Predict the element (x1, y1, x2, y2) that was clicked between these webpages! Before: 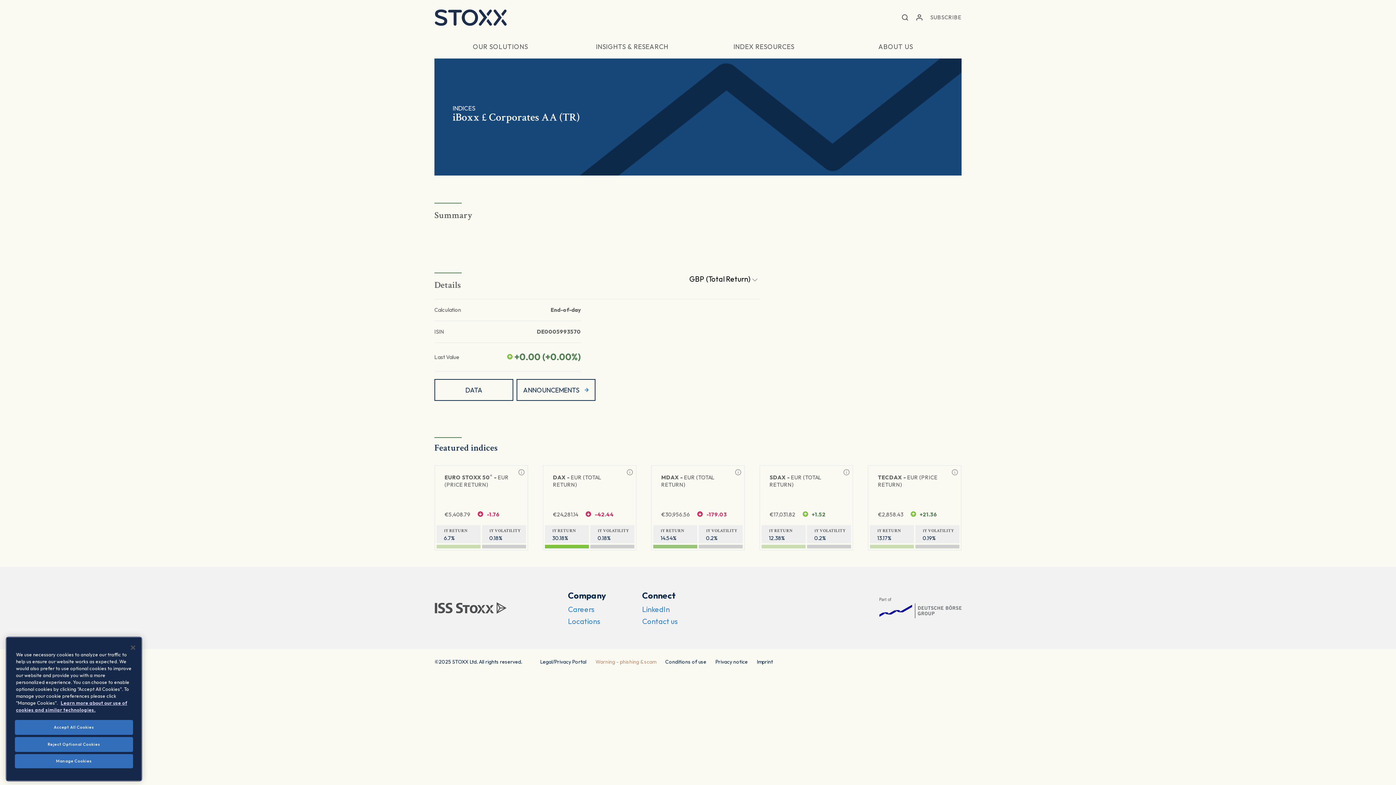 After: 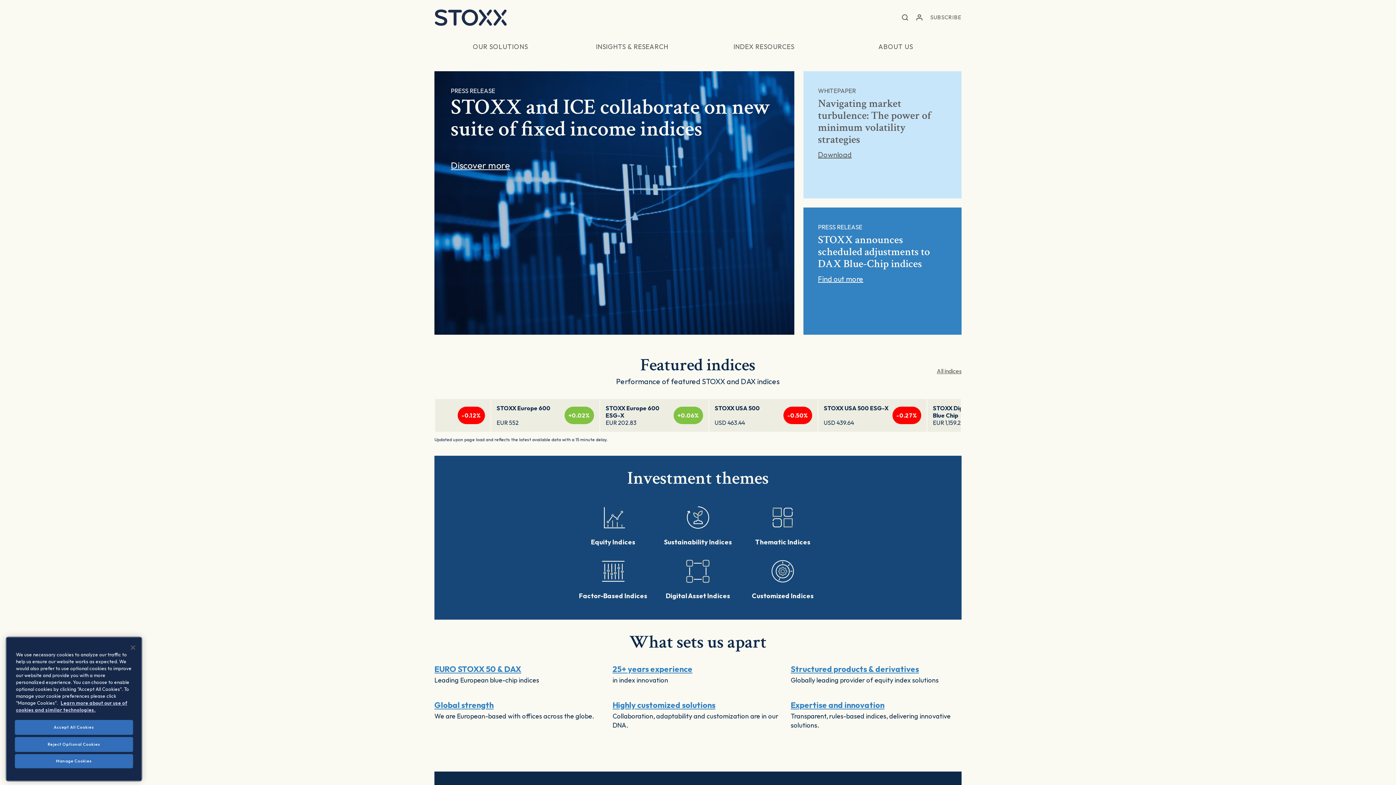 Action: bbox: (434, 9, 507, 25) label: STOXX